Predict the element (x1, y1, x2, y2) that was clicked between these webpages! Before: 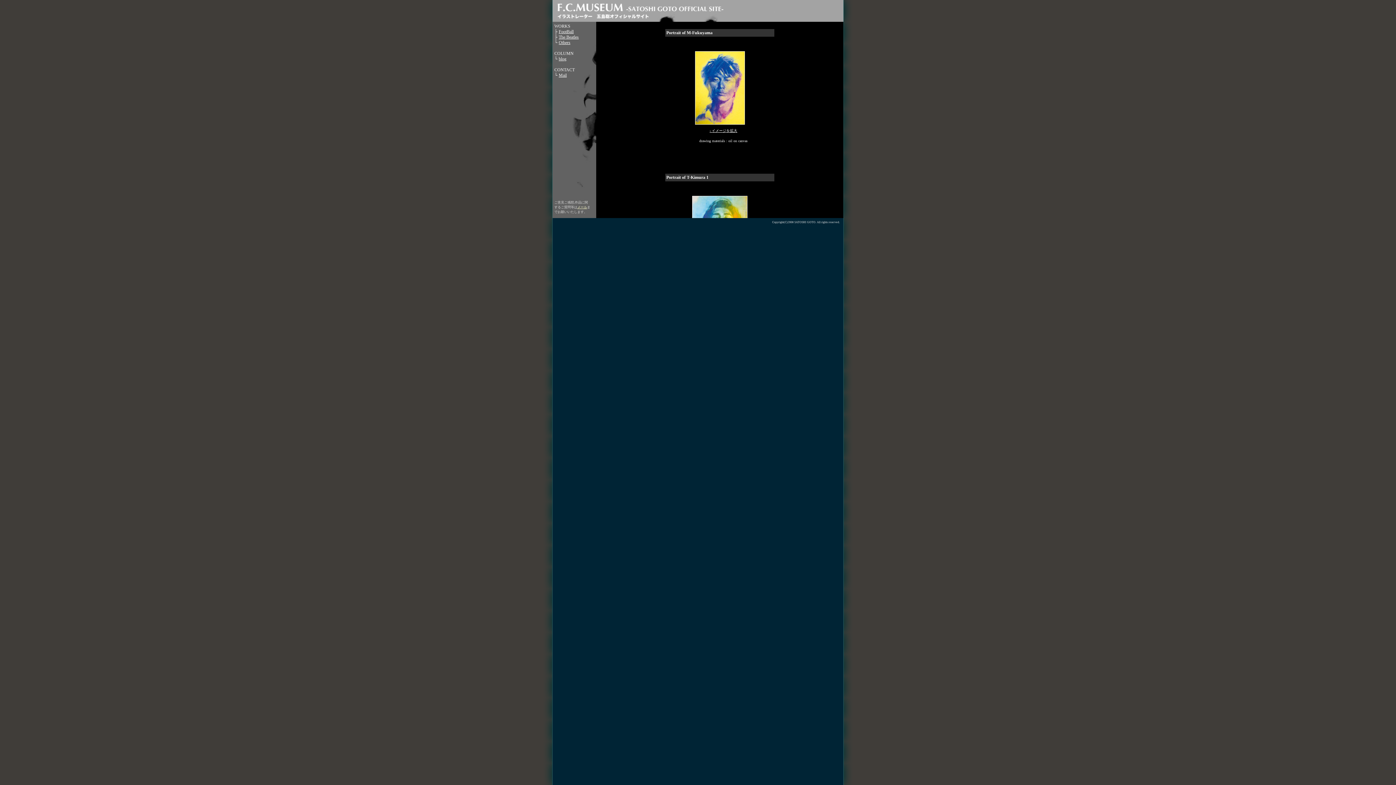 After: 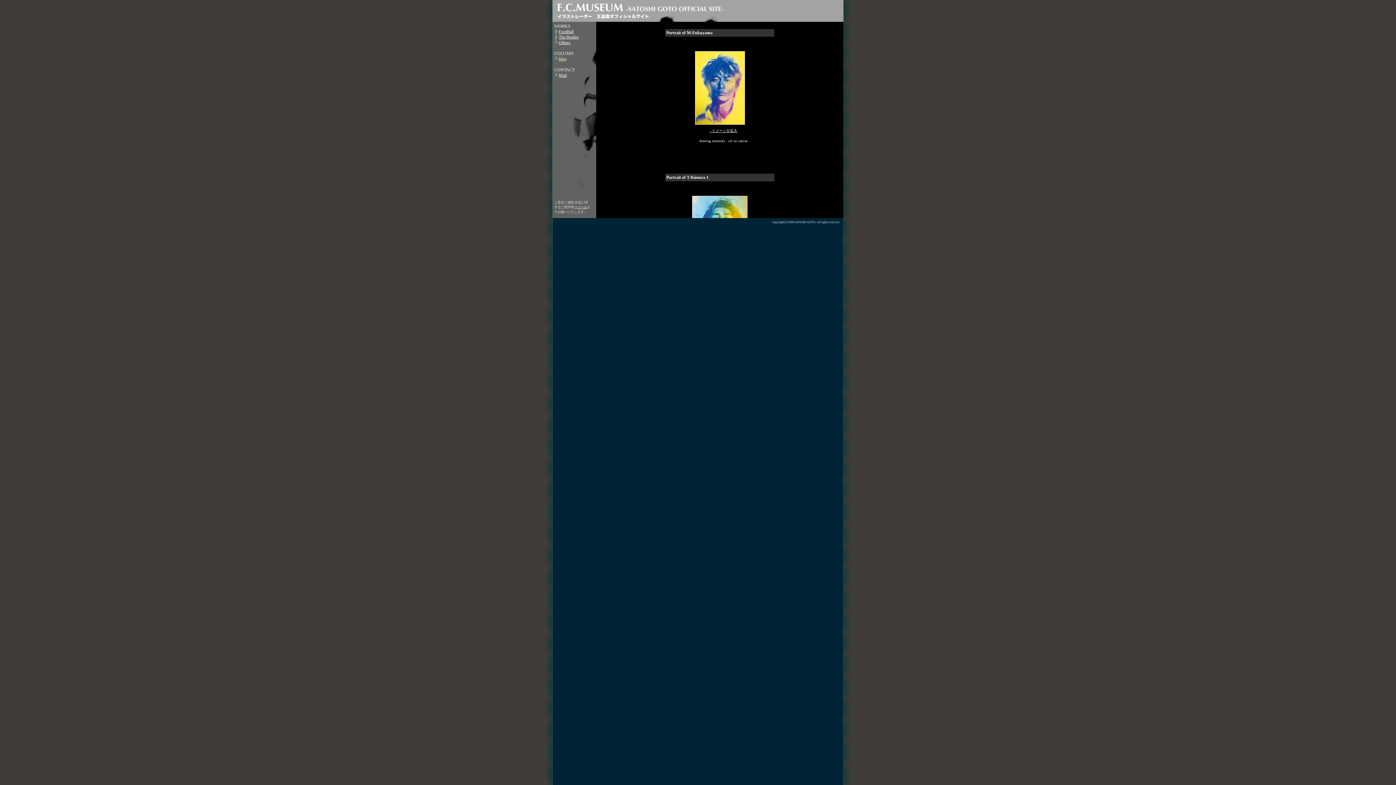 Action: bbox: (558, 56, 566, 61) label: blog